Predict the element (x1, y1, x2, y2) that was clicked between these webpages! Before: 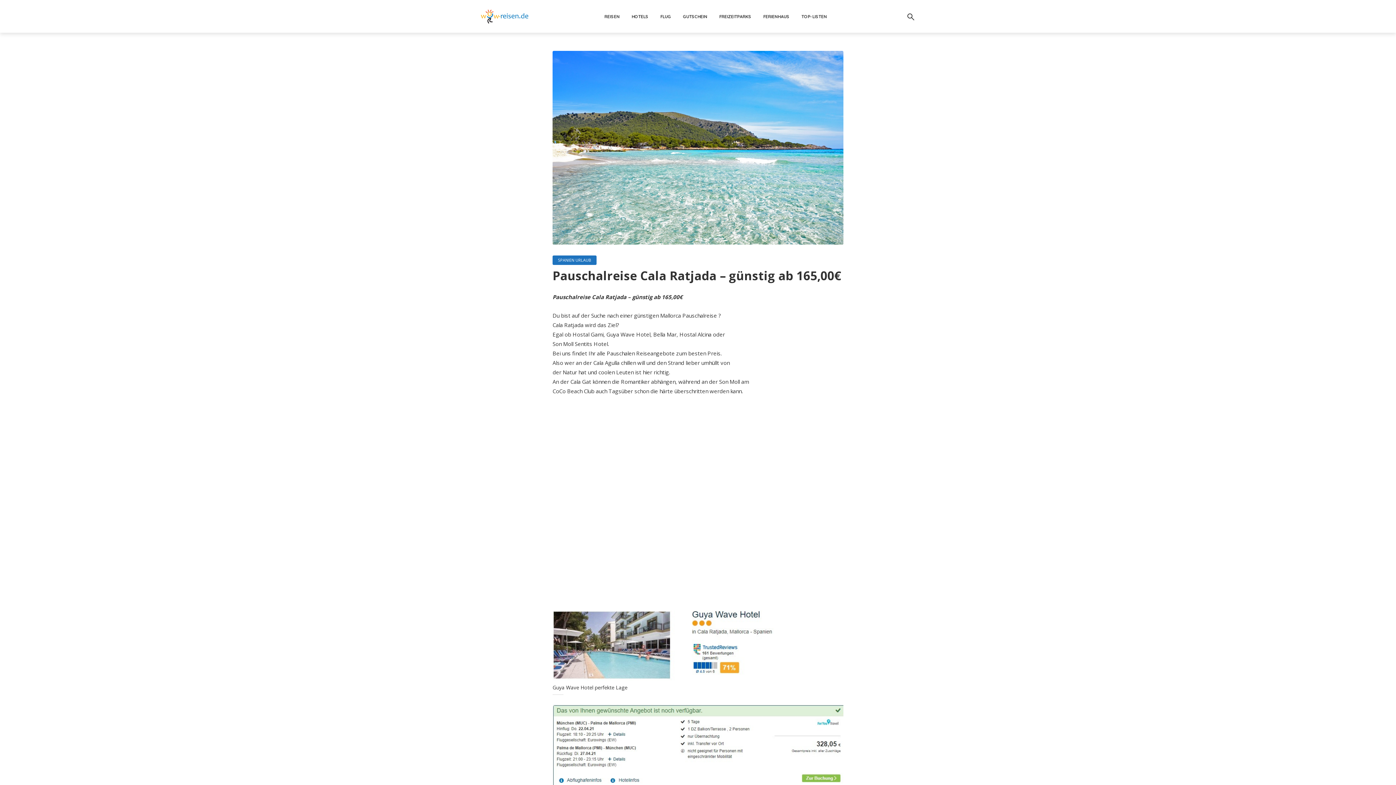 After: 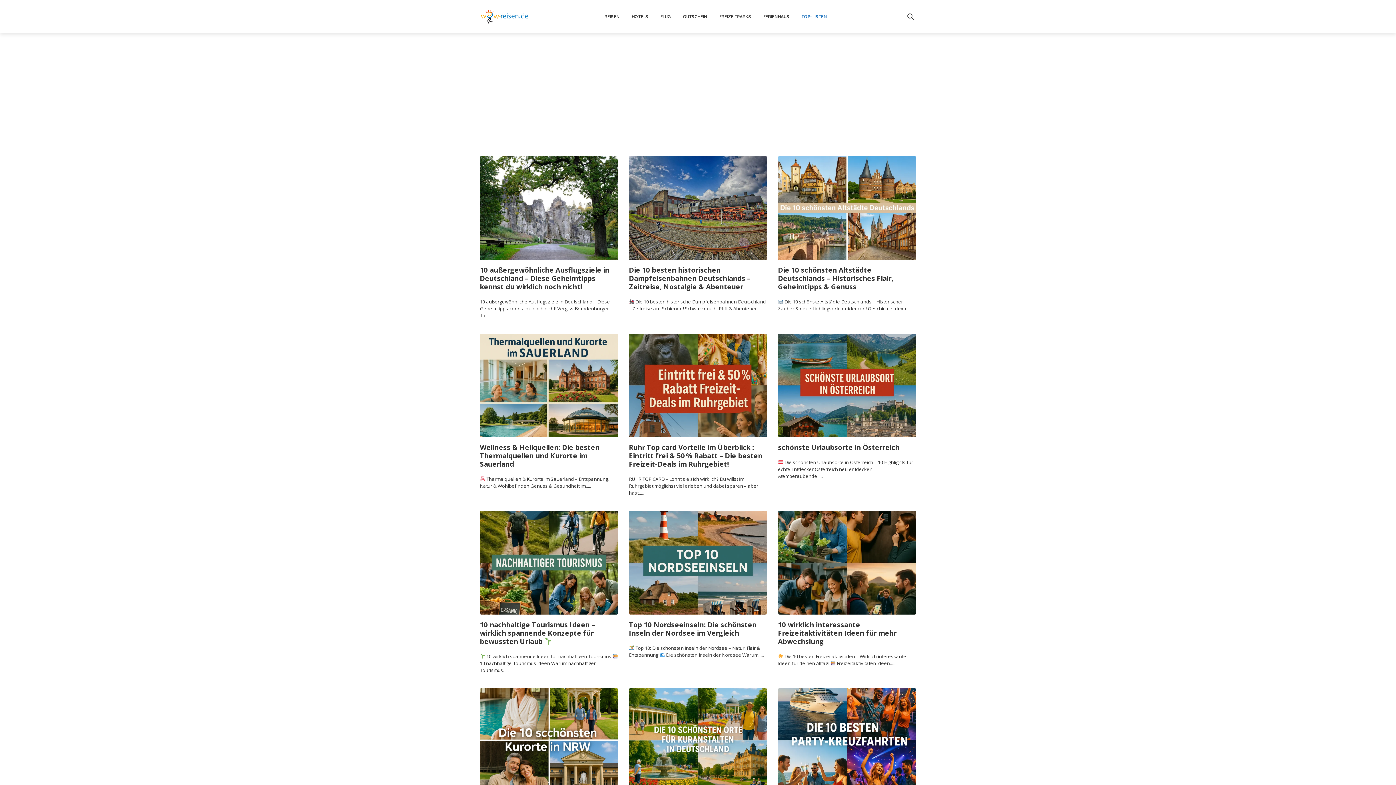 Action: bbox: (801, 7, 827, 25) label: TOP-LISTEN